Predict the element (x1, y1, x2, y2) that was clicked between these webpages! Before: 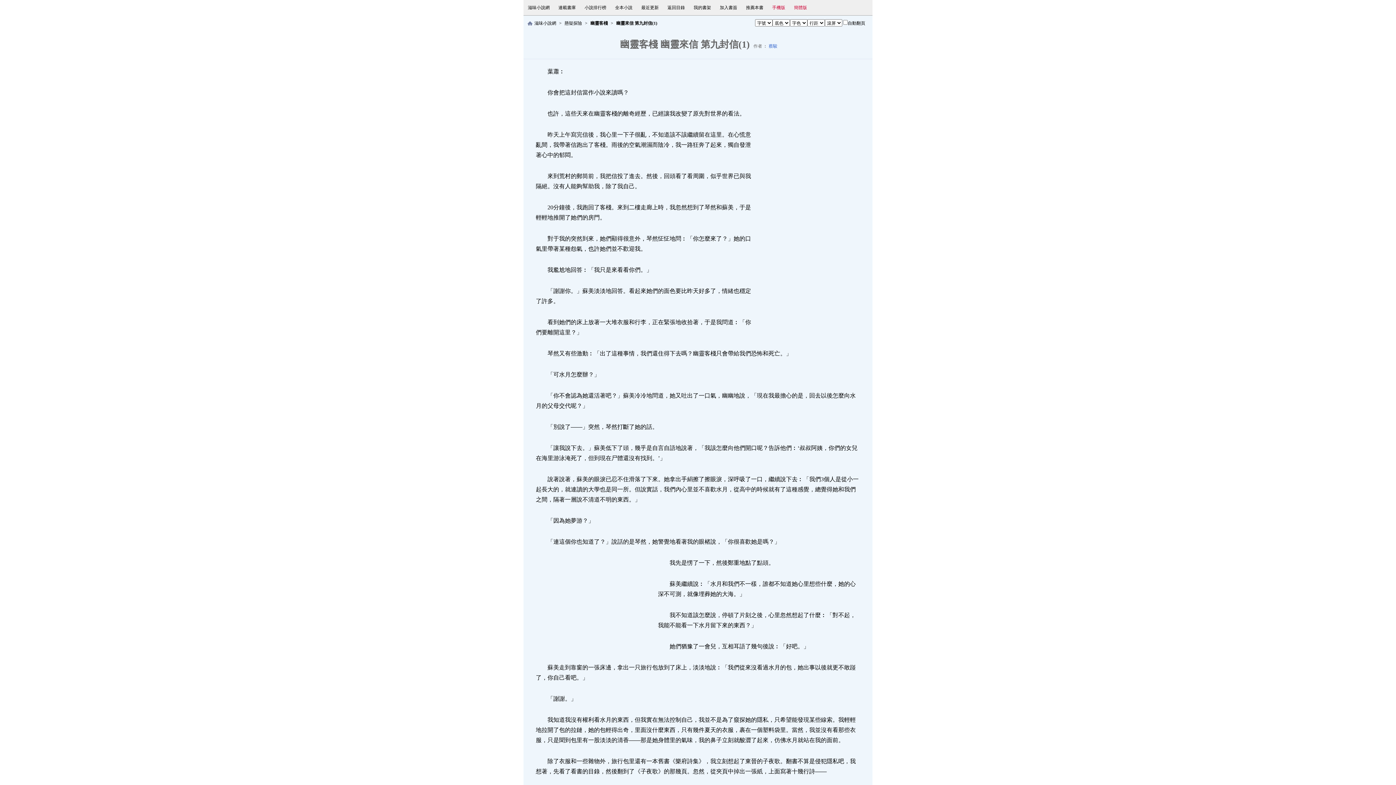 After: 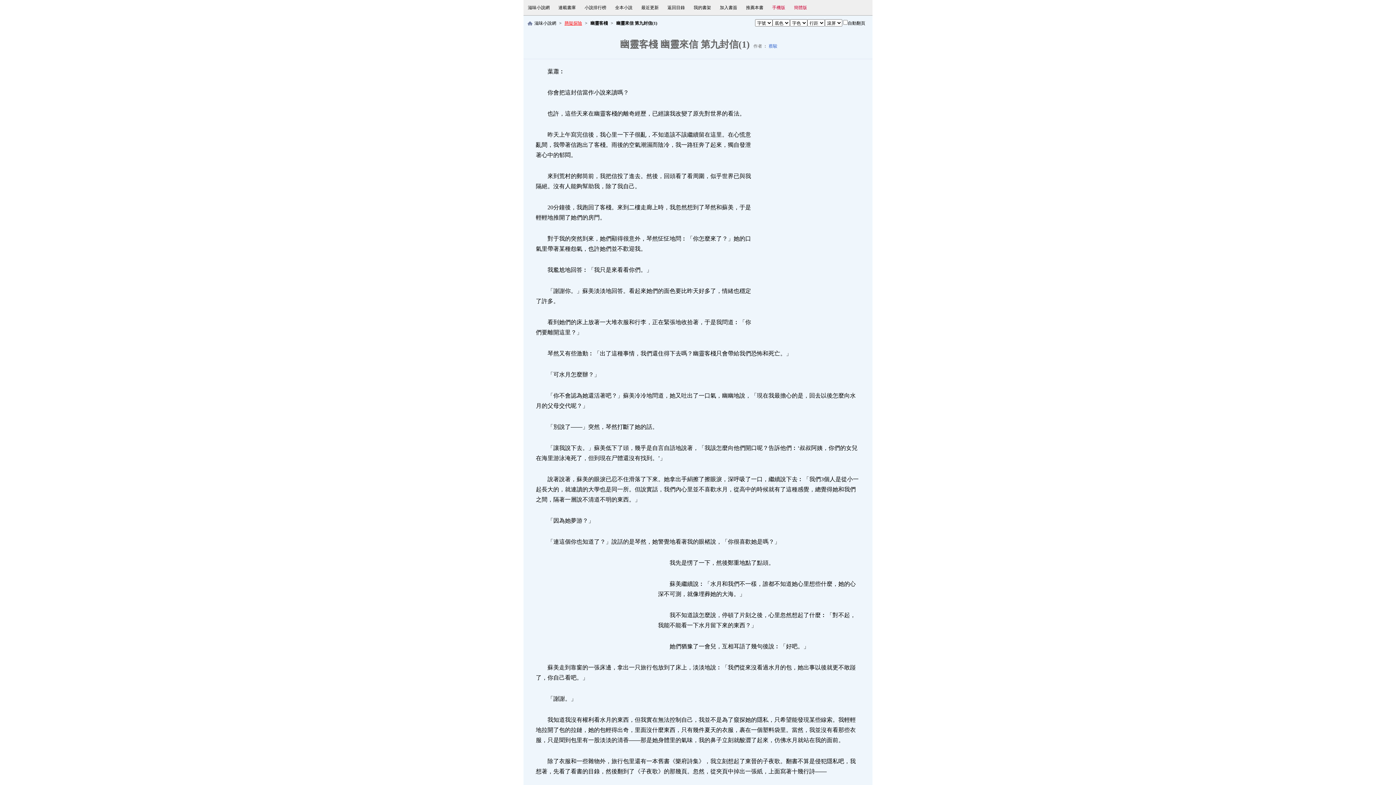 Action: bbox: (564, 20, 582, 25) label: 懸疑探險